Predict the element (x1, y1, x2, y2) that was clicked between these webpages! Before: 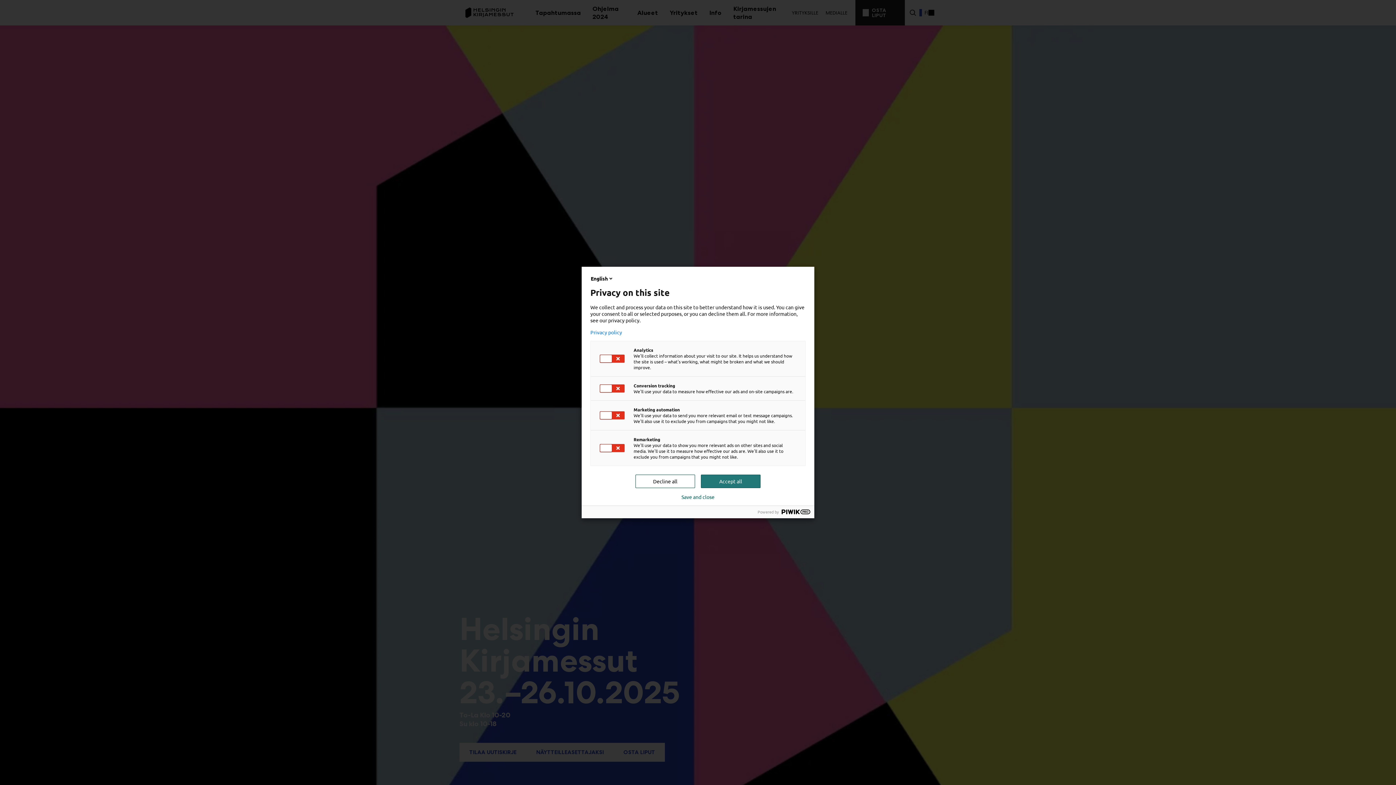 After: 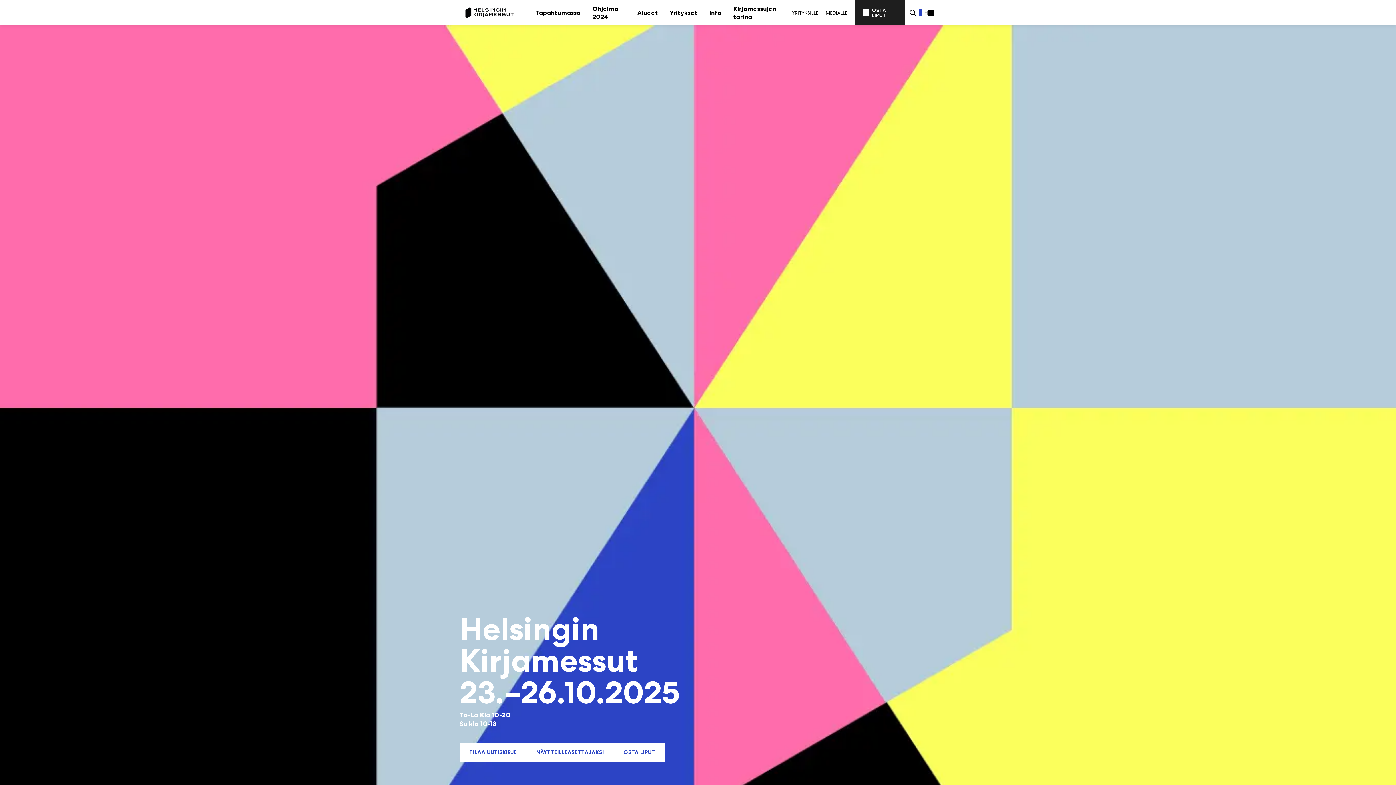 Action: bbox: (635, 474, 695, 488) label: Decline all